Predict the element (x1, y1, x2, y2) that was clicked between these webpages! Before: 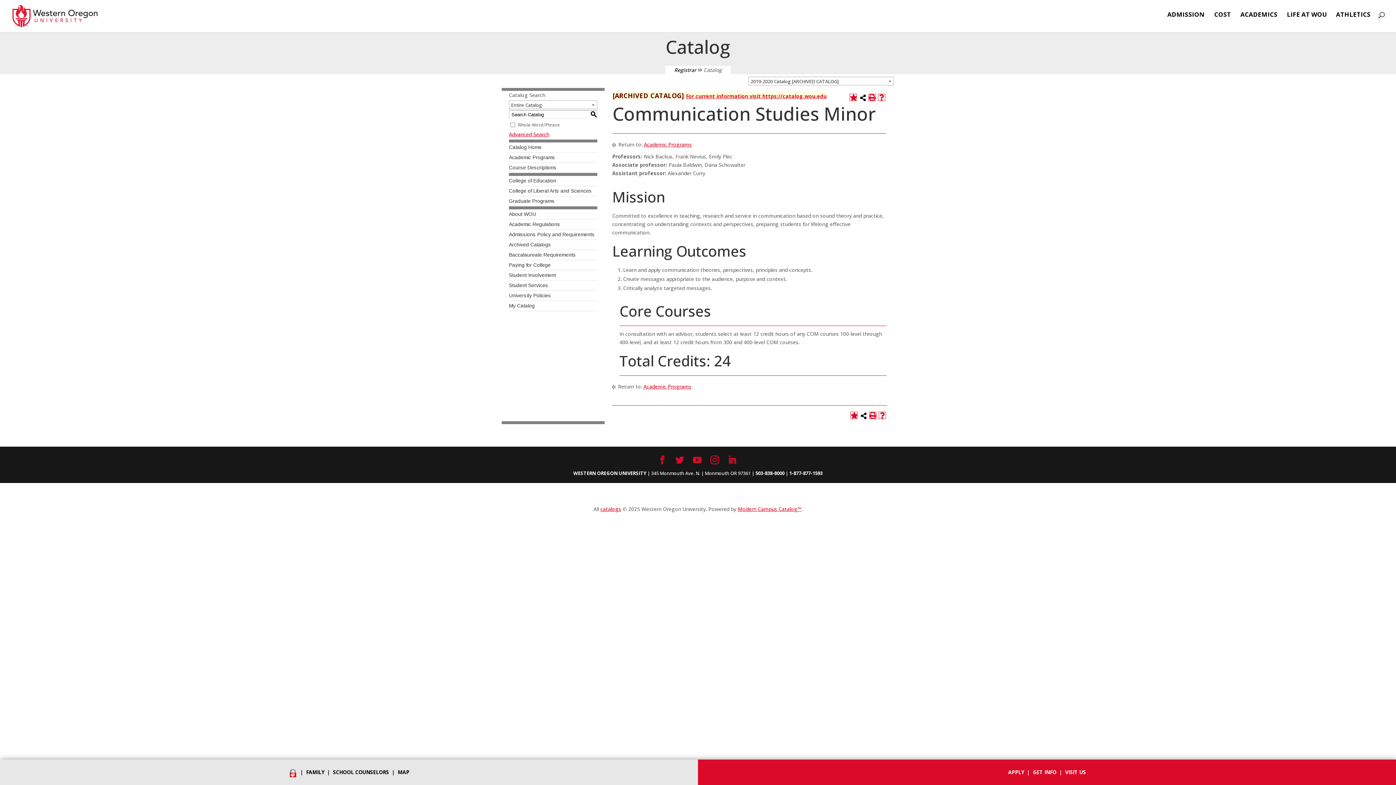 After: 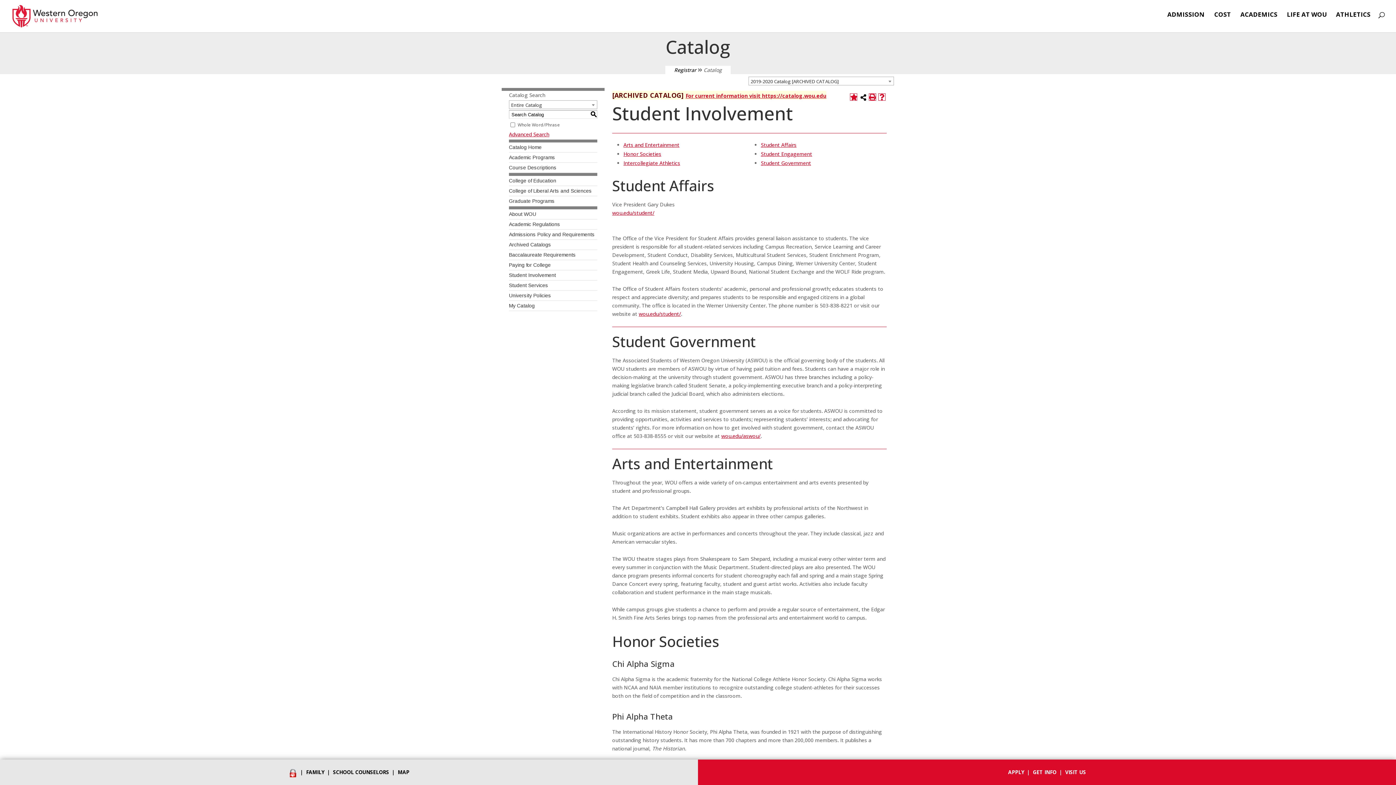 Action: label: Student Involvement bbox: (509, 272, 556, 278)